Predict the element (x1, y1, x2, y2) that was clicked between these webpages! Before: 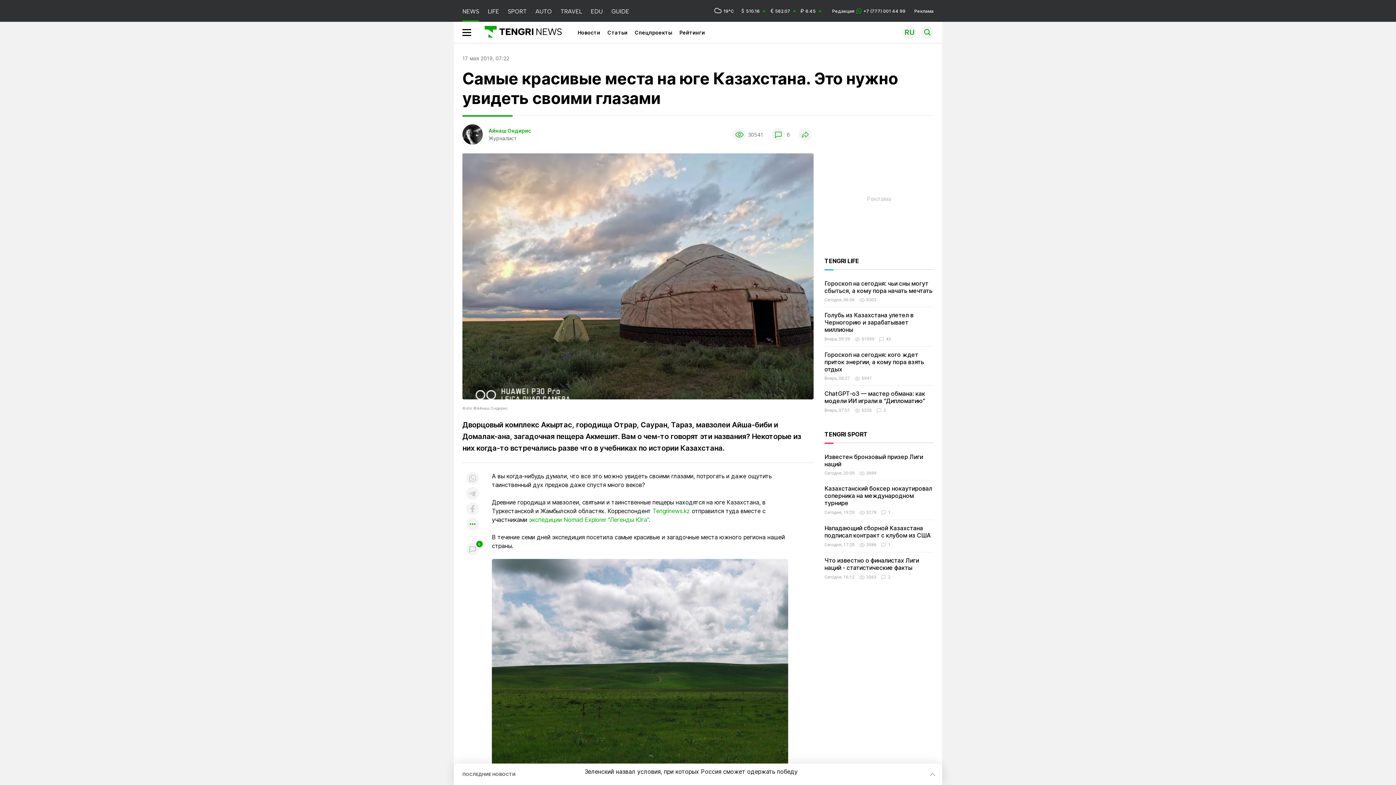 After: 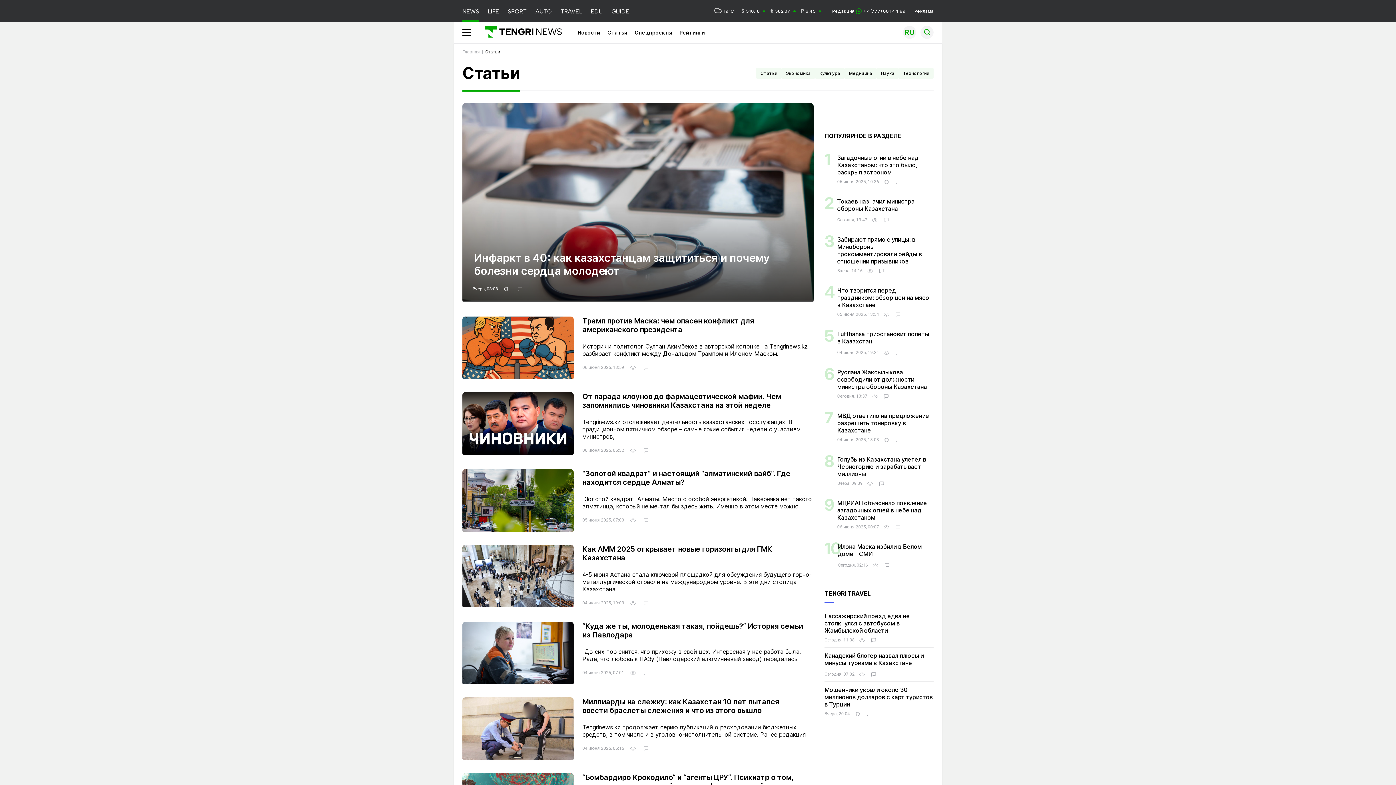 Action: label: Статьи bbox: (607, 29, 627, 35)